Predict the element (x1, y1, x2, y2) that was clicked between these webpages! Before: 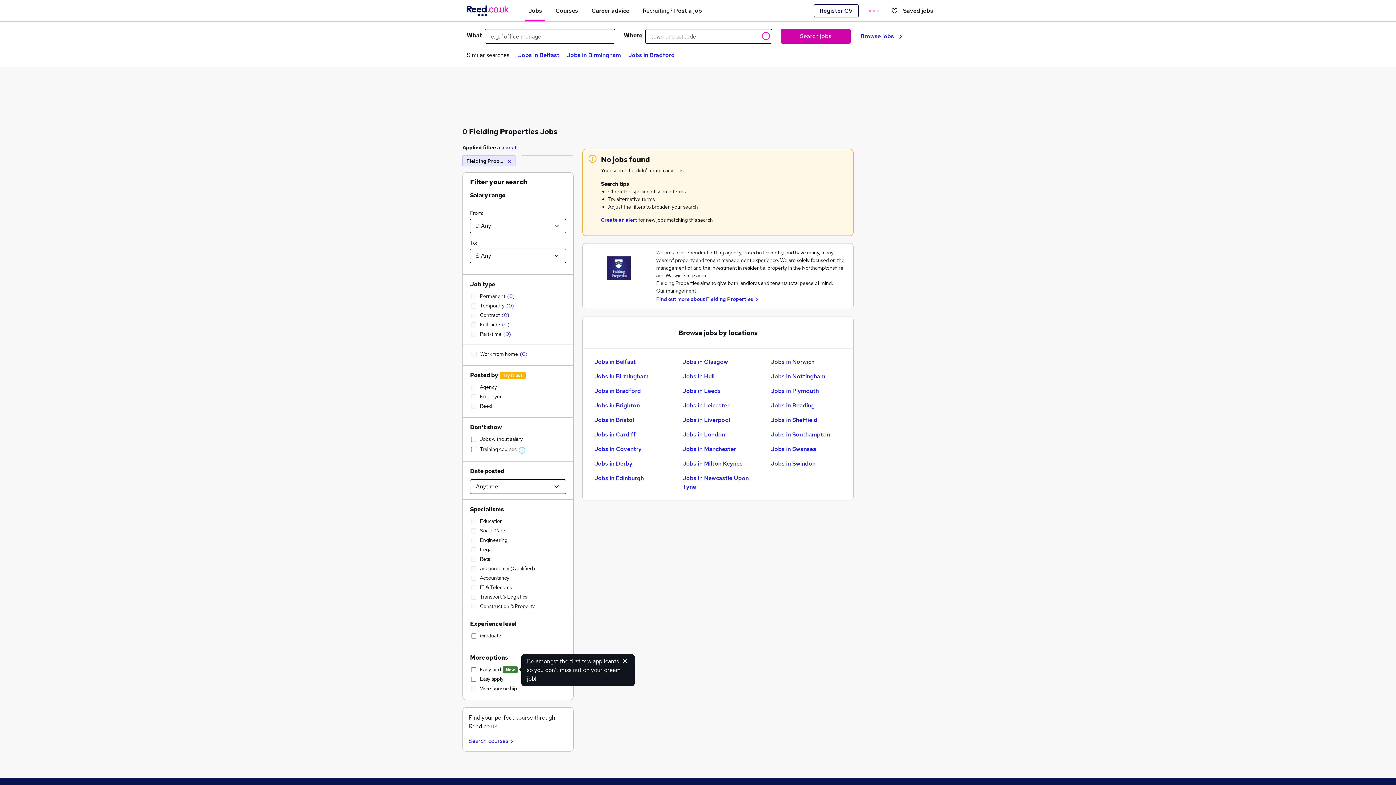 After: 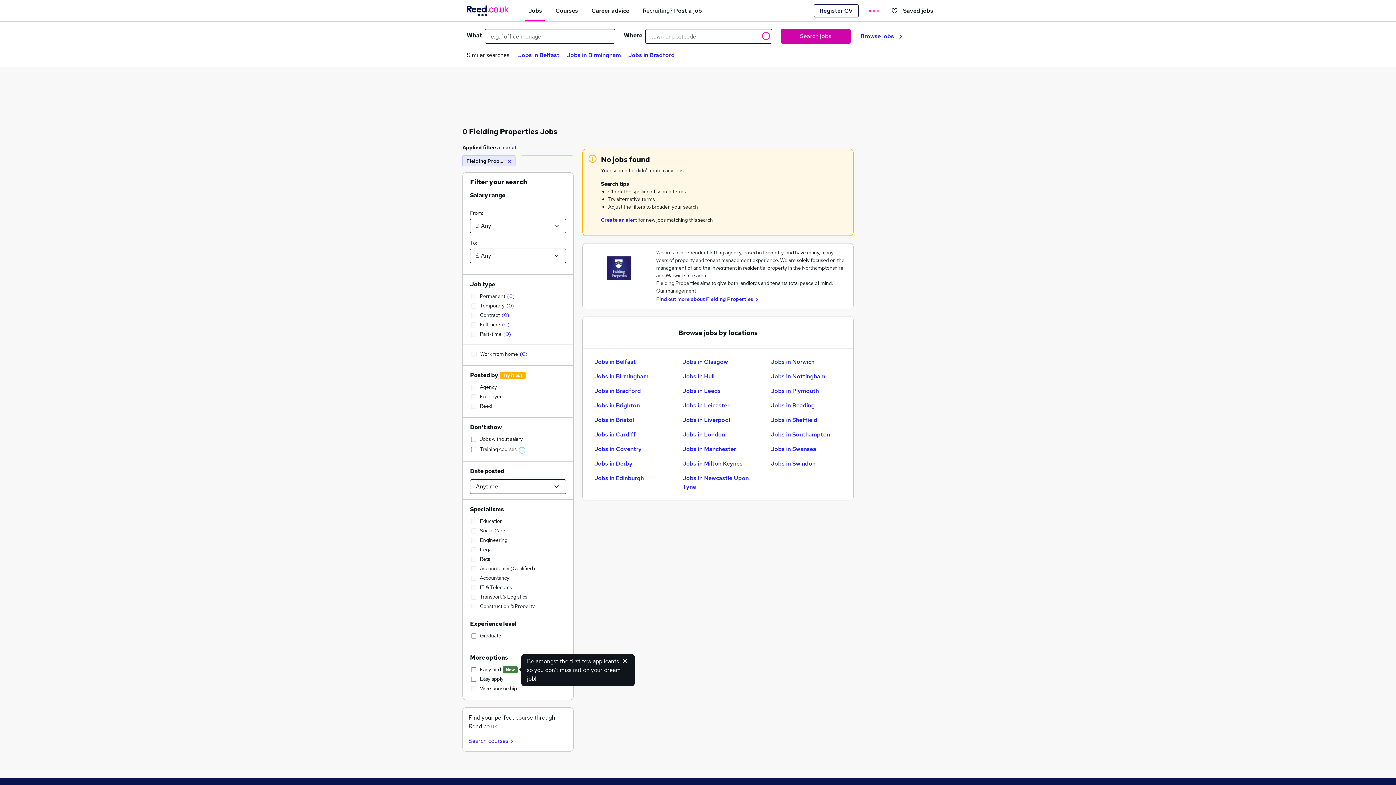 Action: bbox: (470, 620, 566, 628) label: Experience level